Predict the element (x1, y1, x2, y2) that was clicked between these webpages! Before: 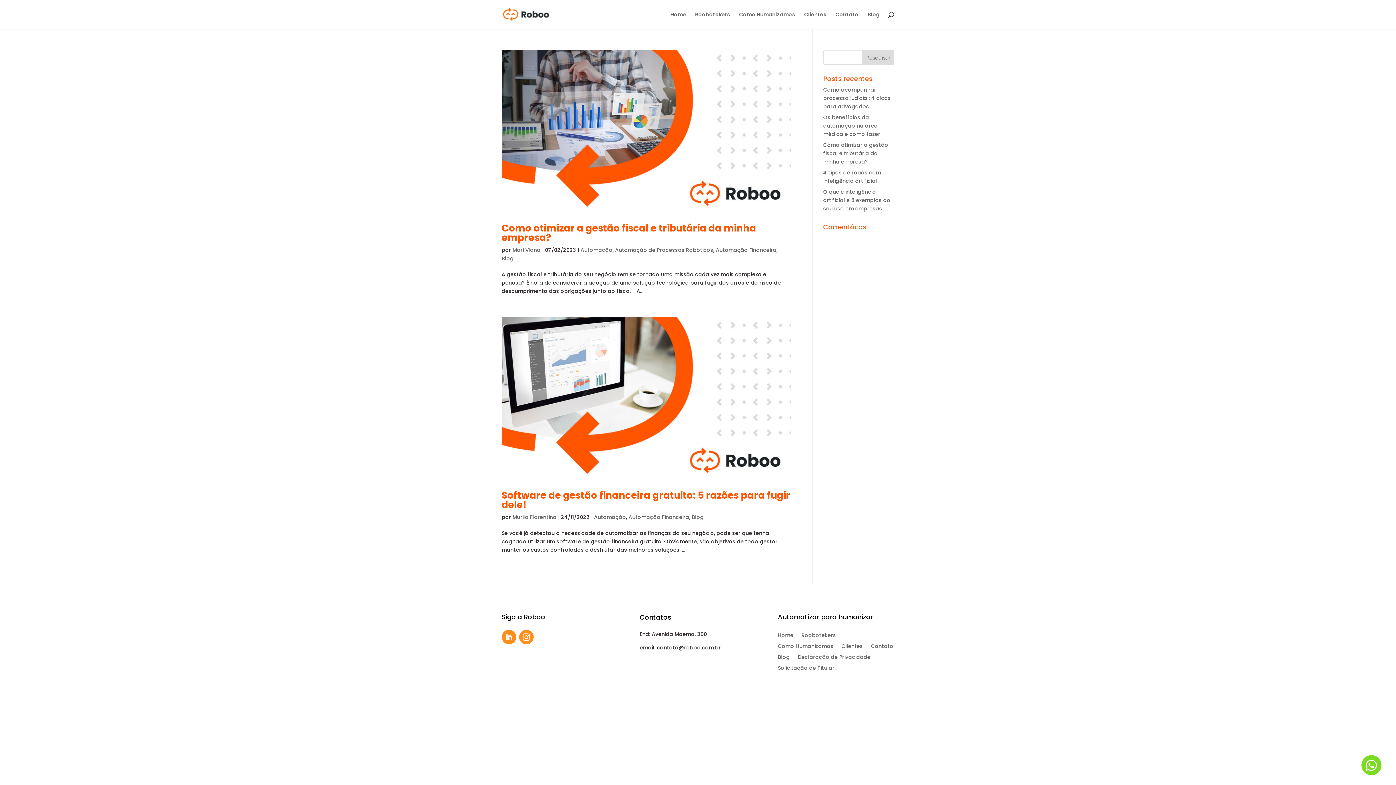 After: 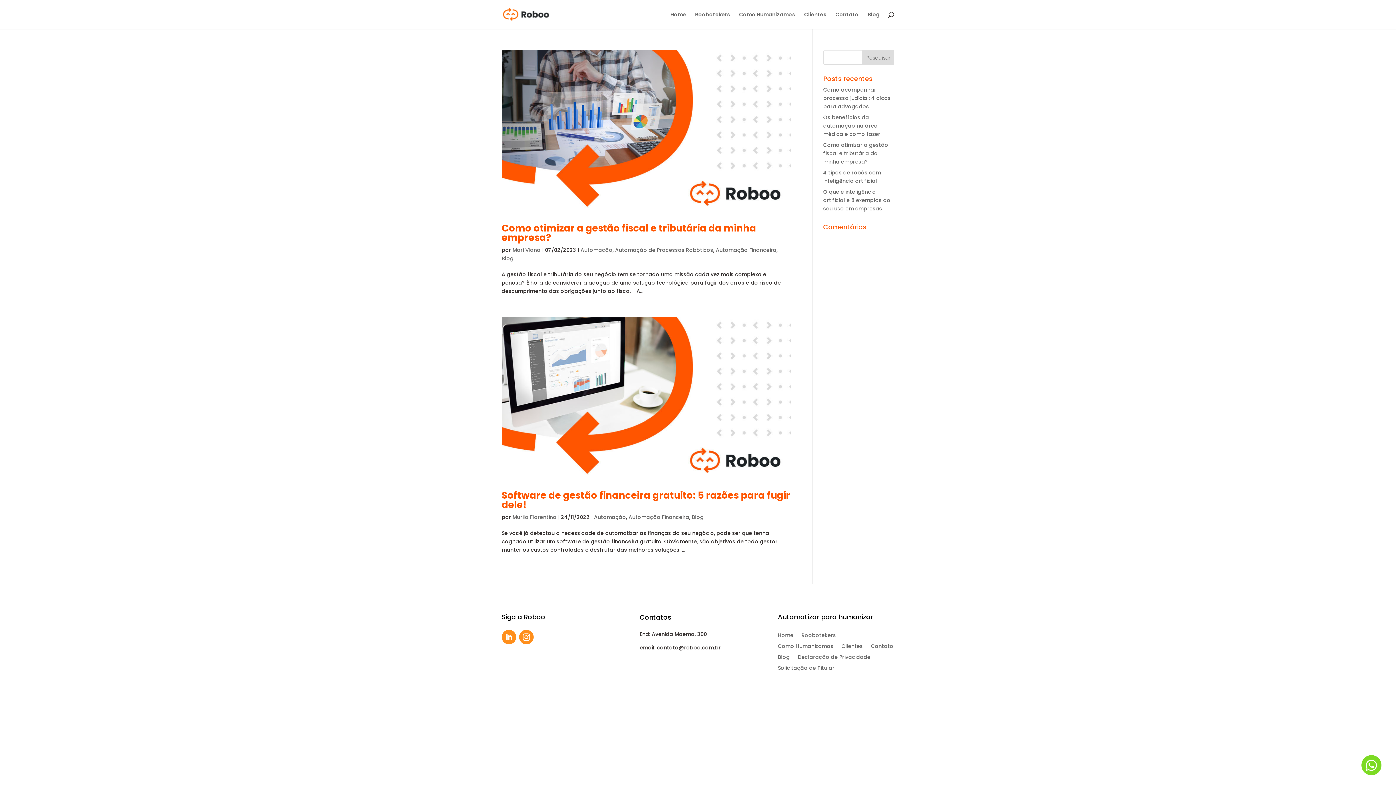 Action: bbox: (1361, 770, 1381, 777) label: 